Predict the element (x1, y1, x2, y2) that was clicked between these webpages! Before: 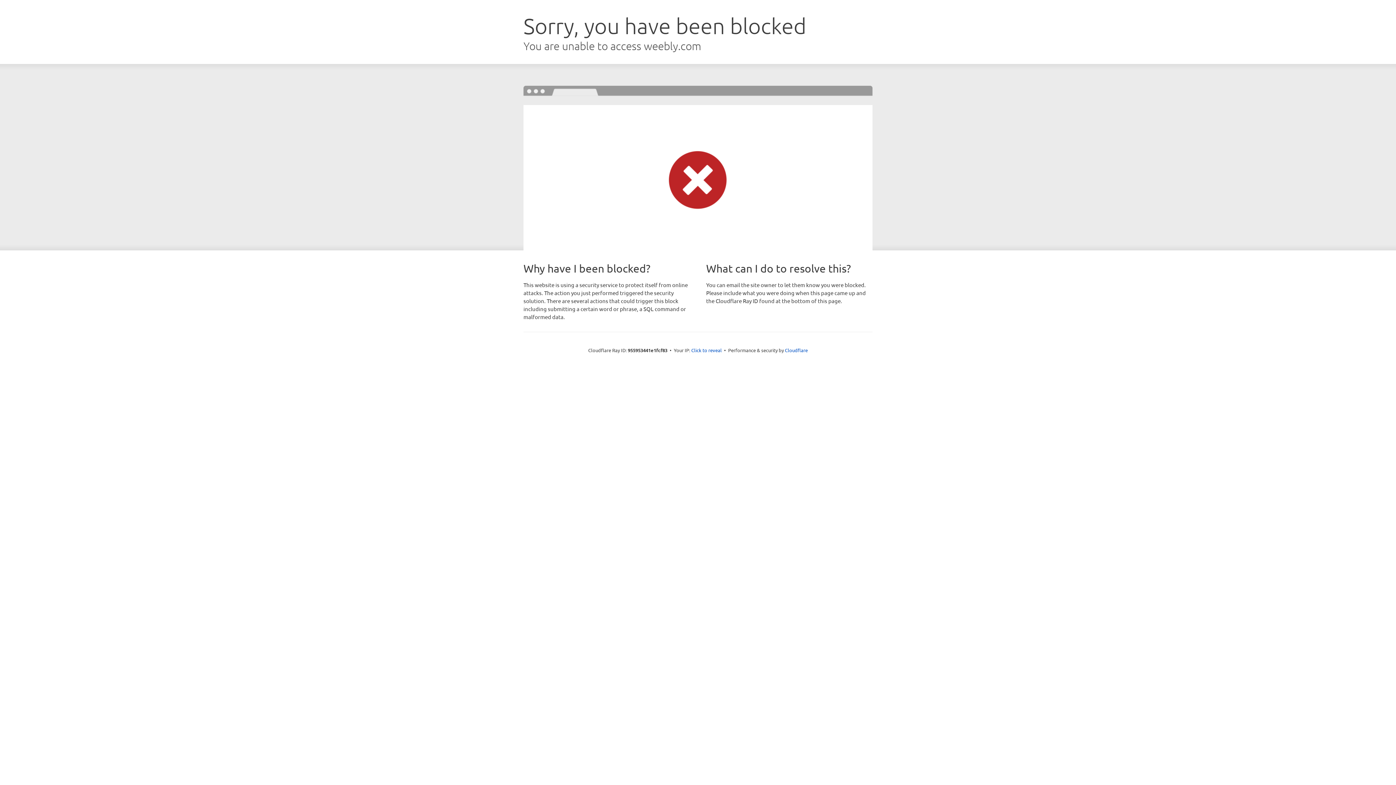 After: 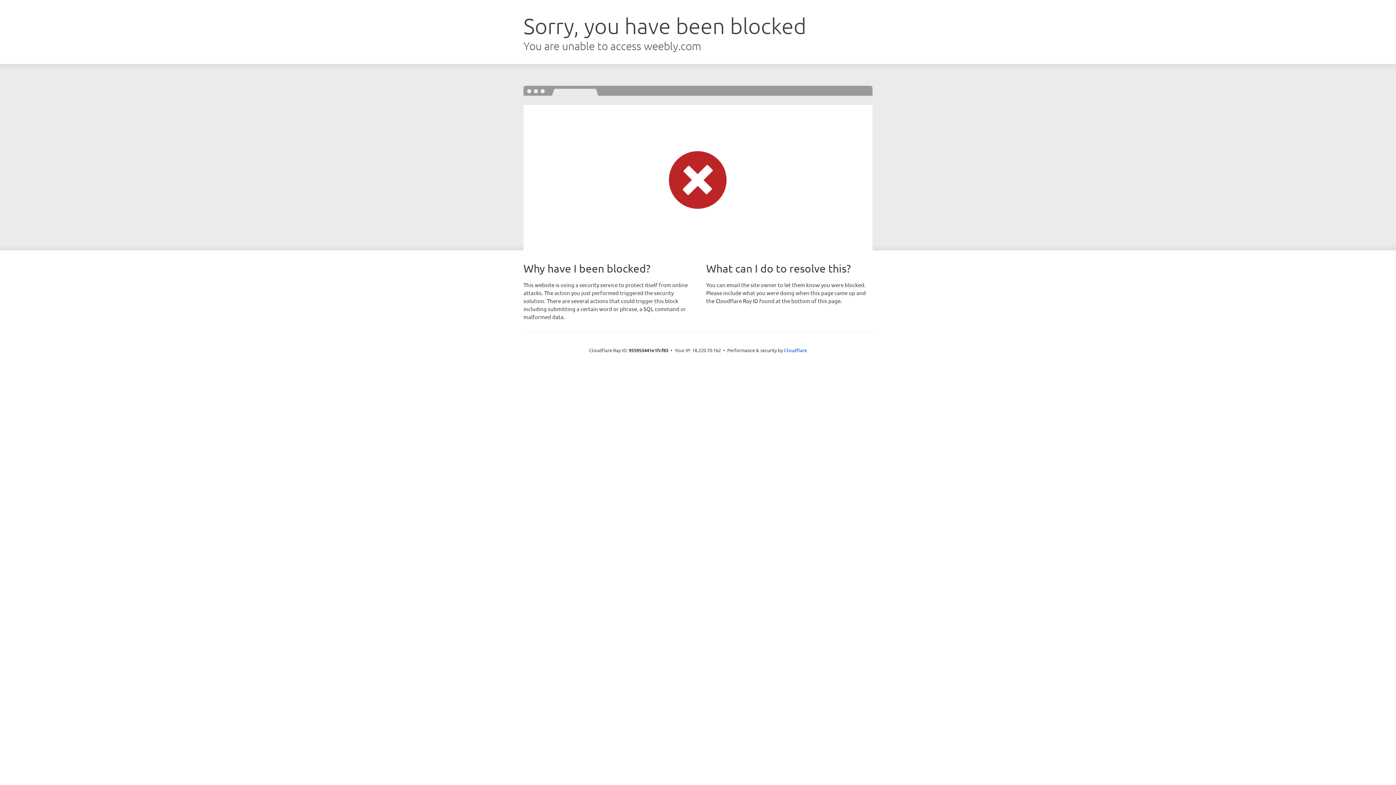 Action: bbox: (691, 346, 722, 353) label: Click to reveal